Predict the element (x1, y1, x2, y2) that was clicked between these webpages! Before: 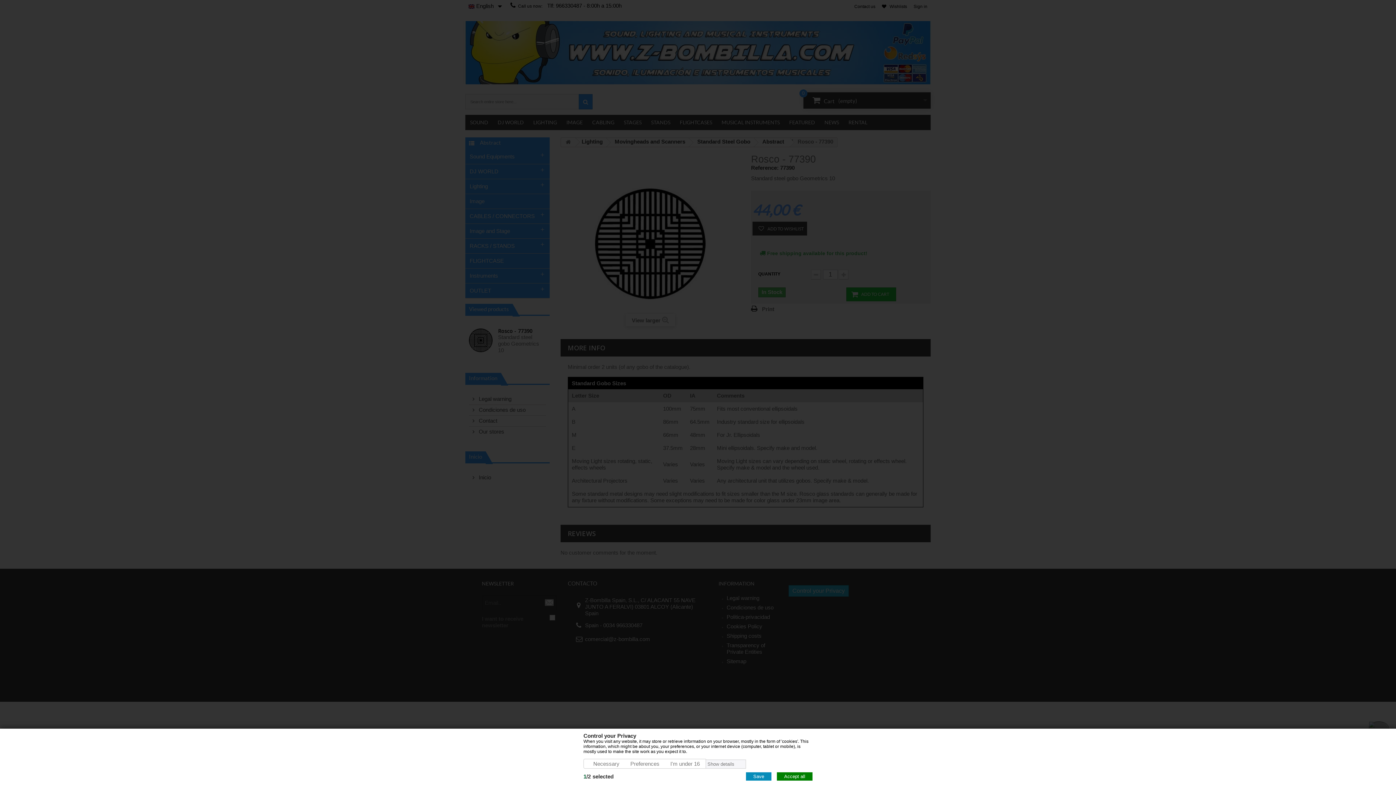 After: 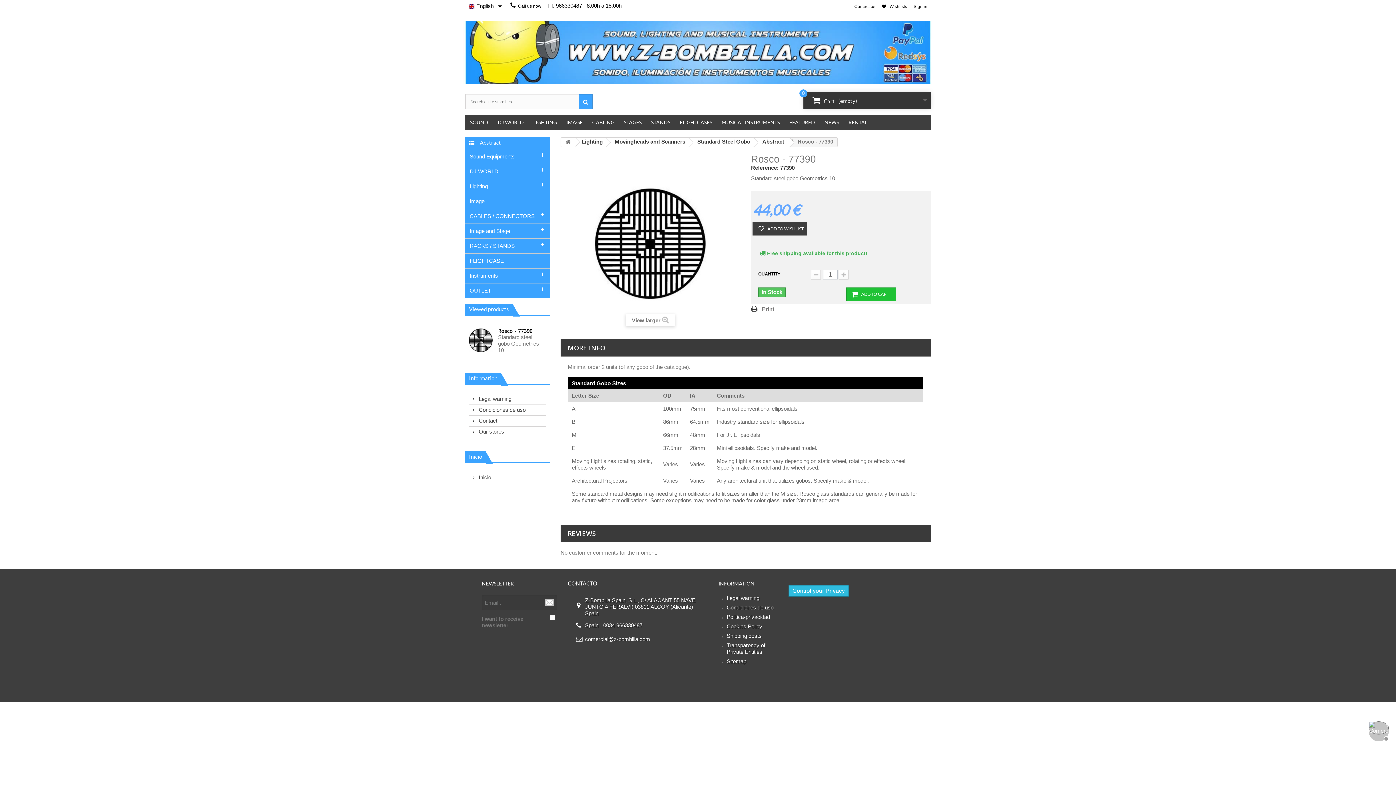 Action: label: Save bbox: (746, 772, 771, 781)